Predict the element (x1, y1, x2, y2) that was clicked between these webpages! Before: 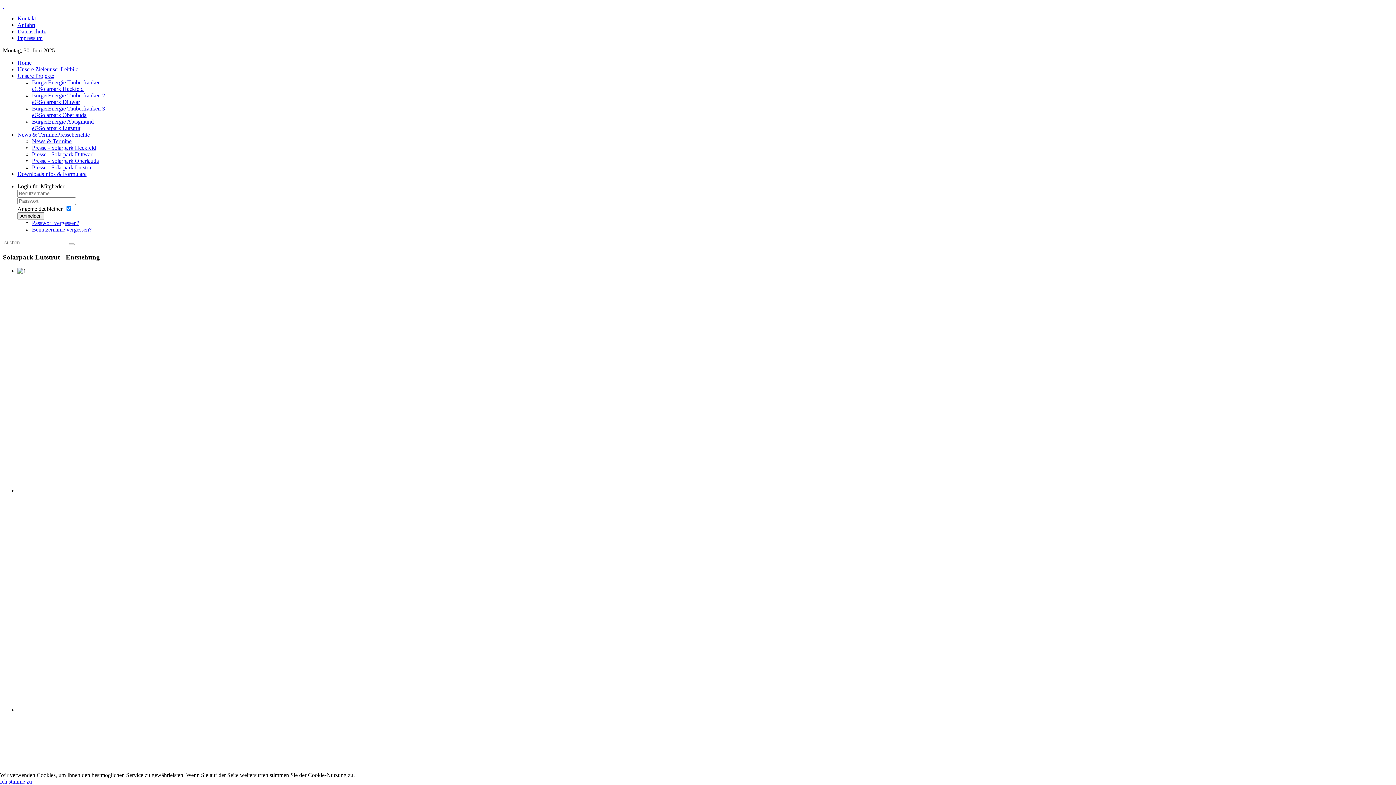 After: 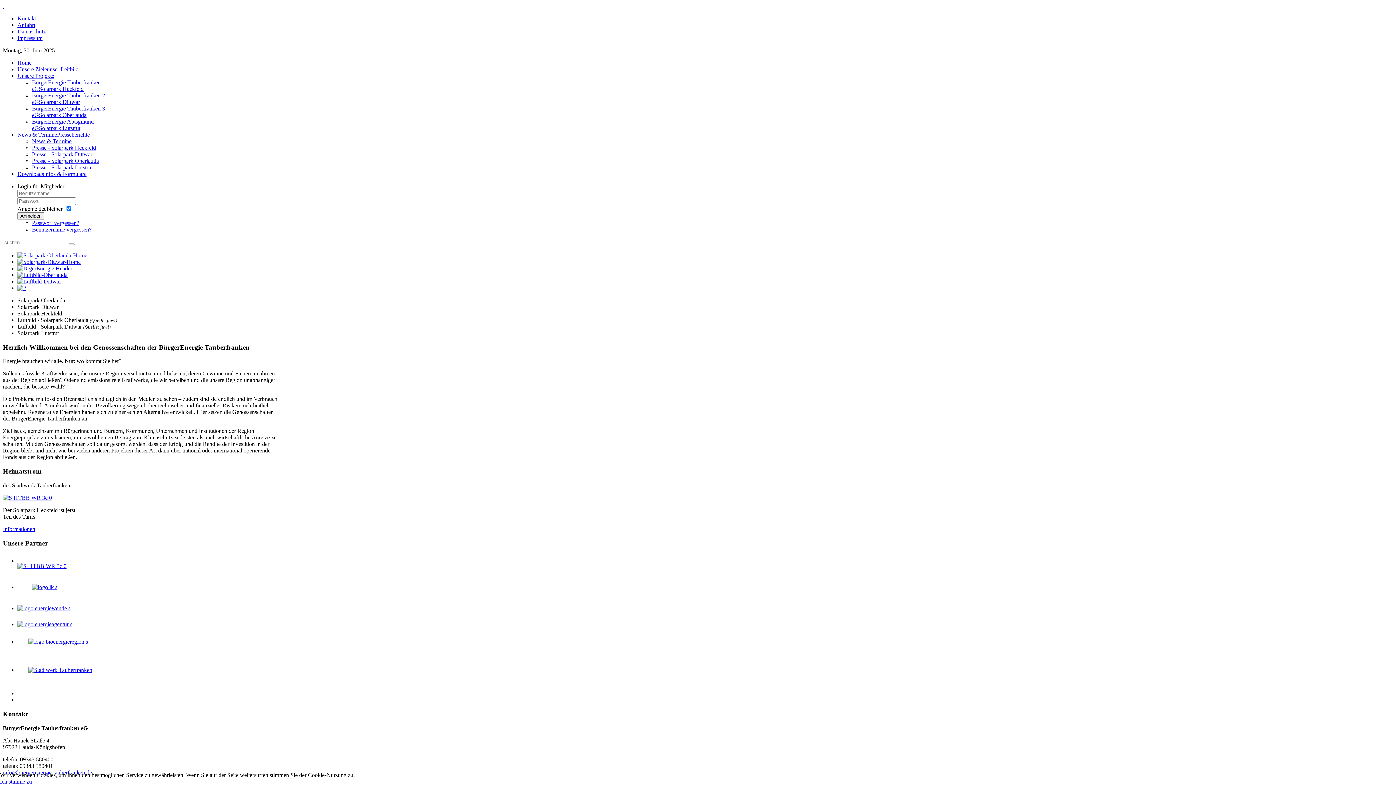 Action: label: Home bbox: (17, 59, 31, 65)